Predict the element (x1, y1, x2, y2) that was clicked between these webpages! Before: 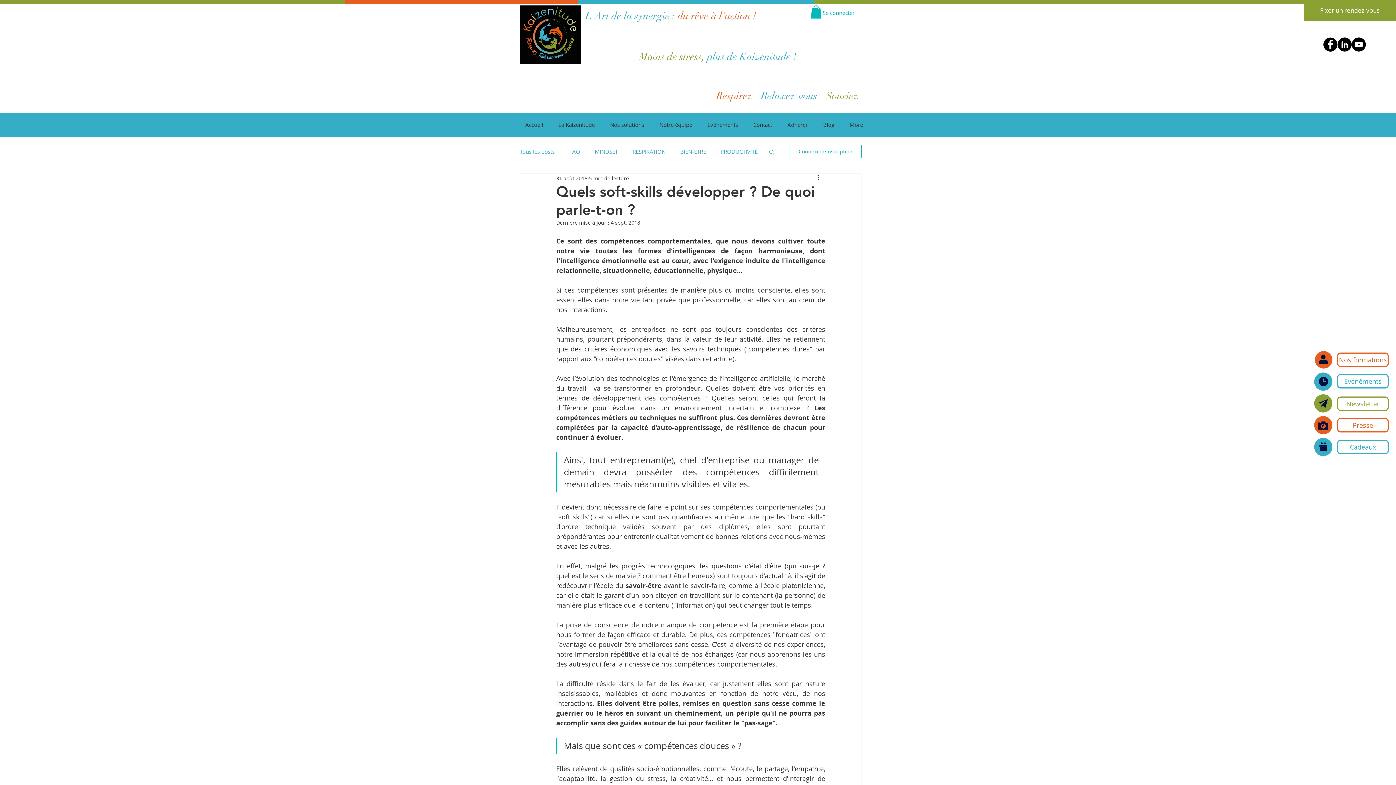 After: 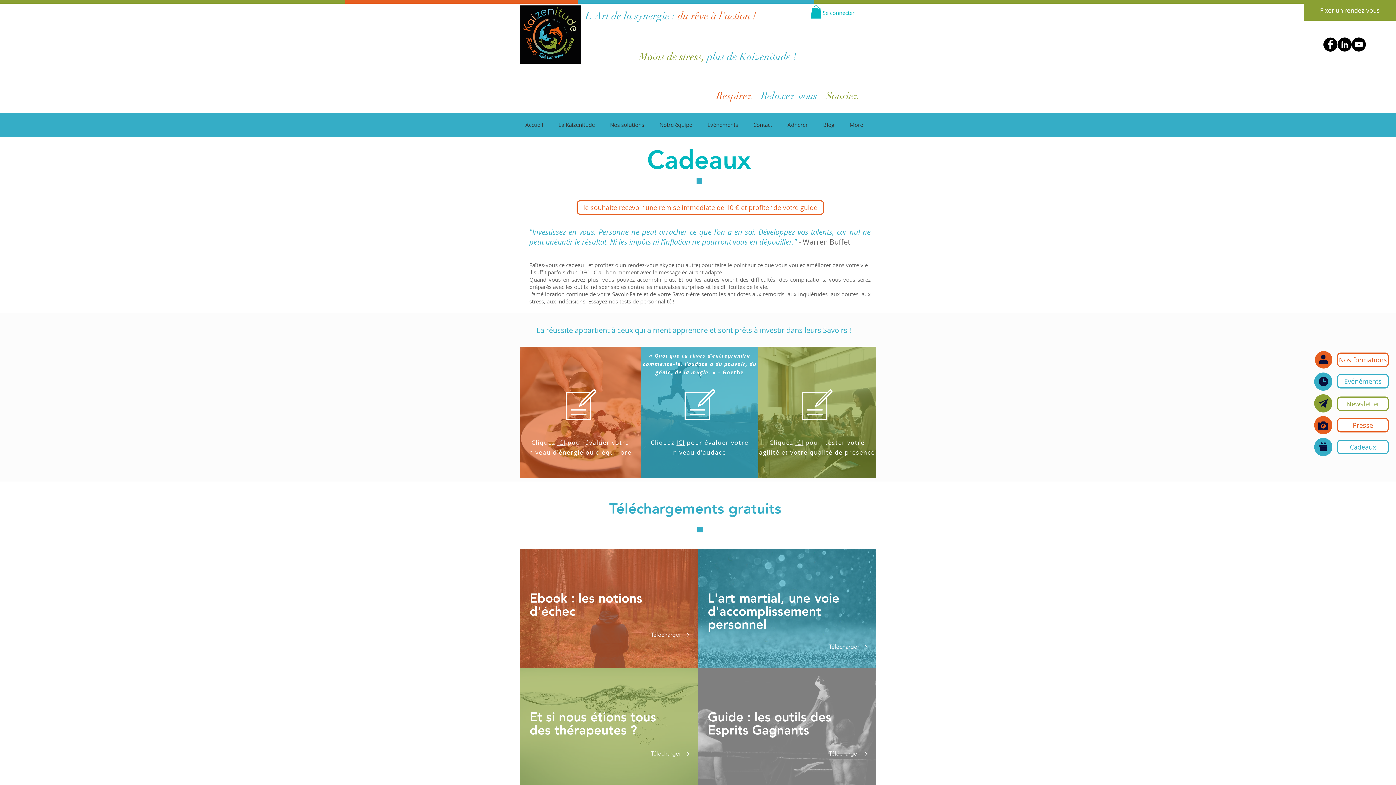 Action: bbox: (1337, 440, 1389, 454) label: Cadeaux